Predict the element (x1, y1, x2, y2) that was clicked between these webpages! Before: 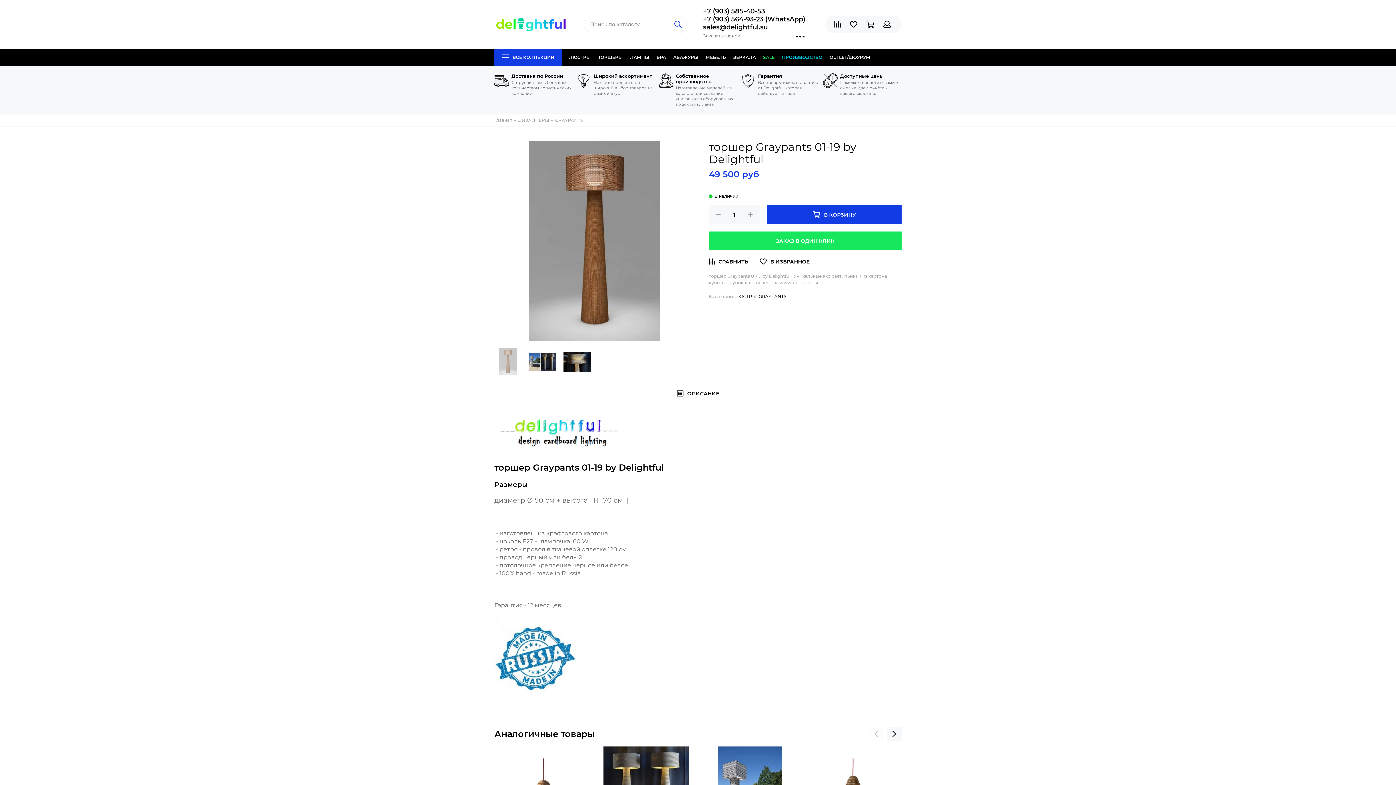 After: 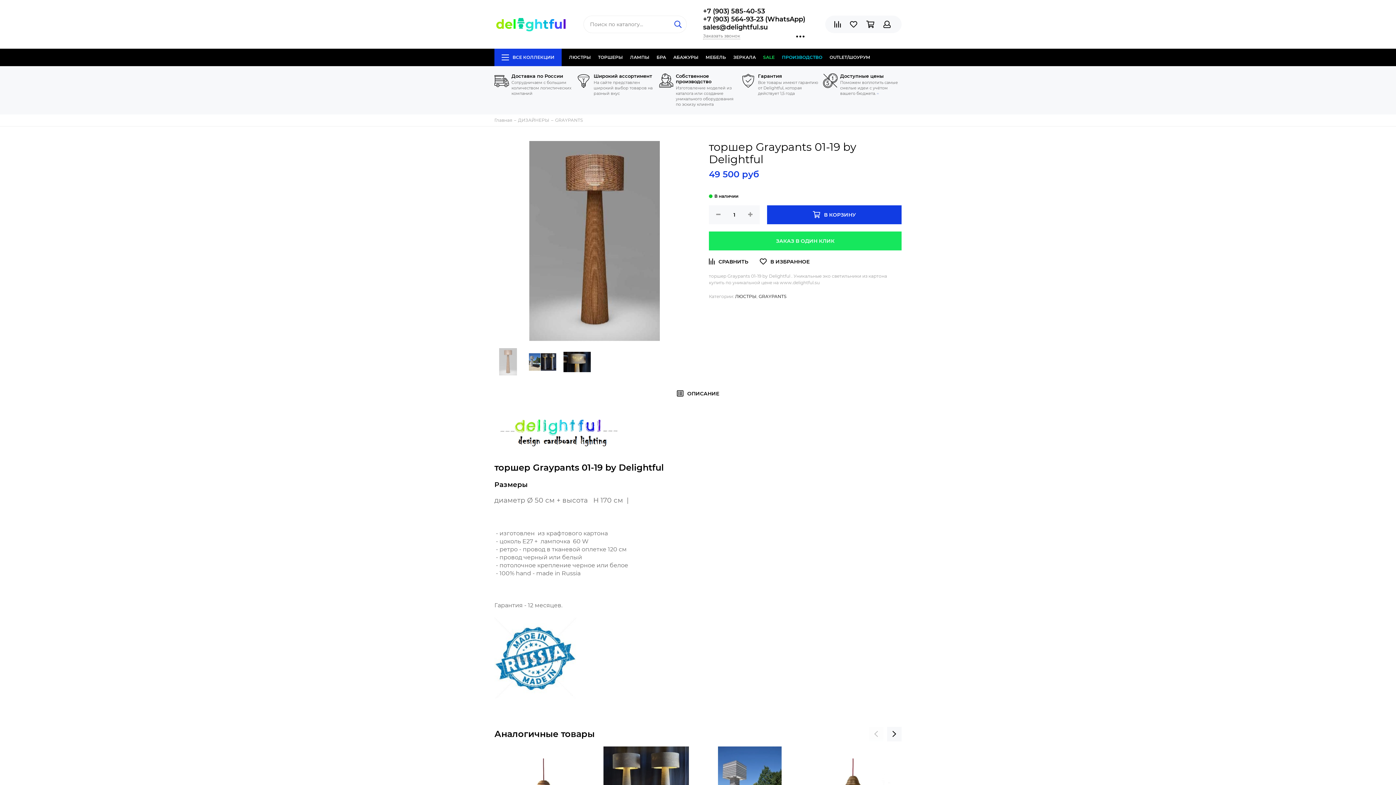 Action: bbox: (869, 727, 883, 741)